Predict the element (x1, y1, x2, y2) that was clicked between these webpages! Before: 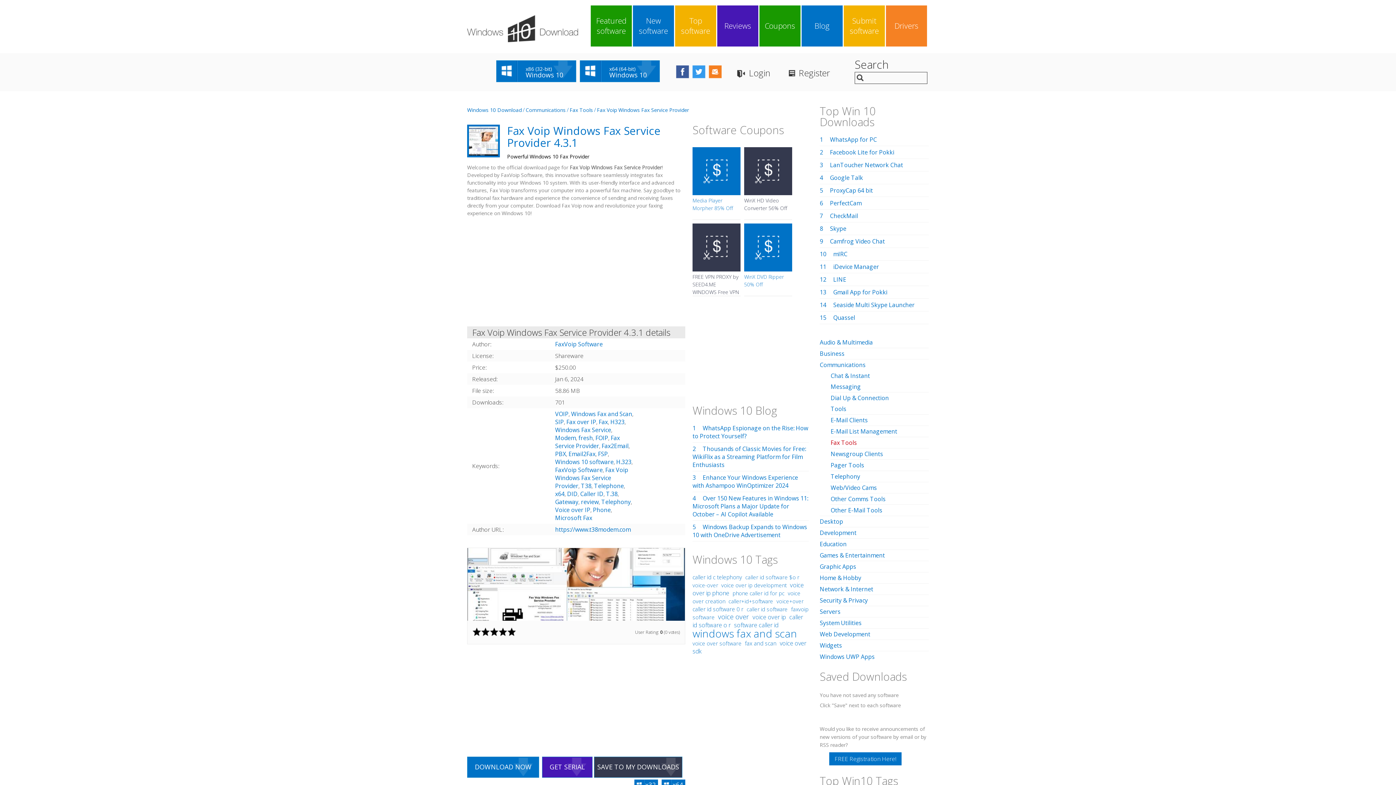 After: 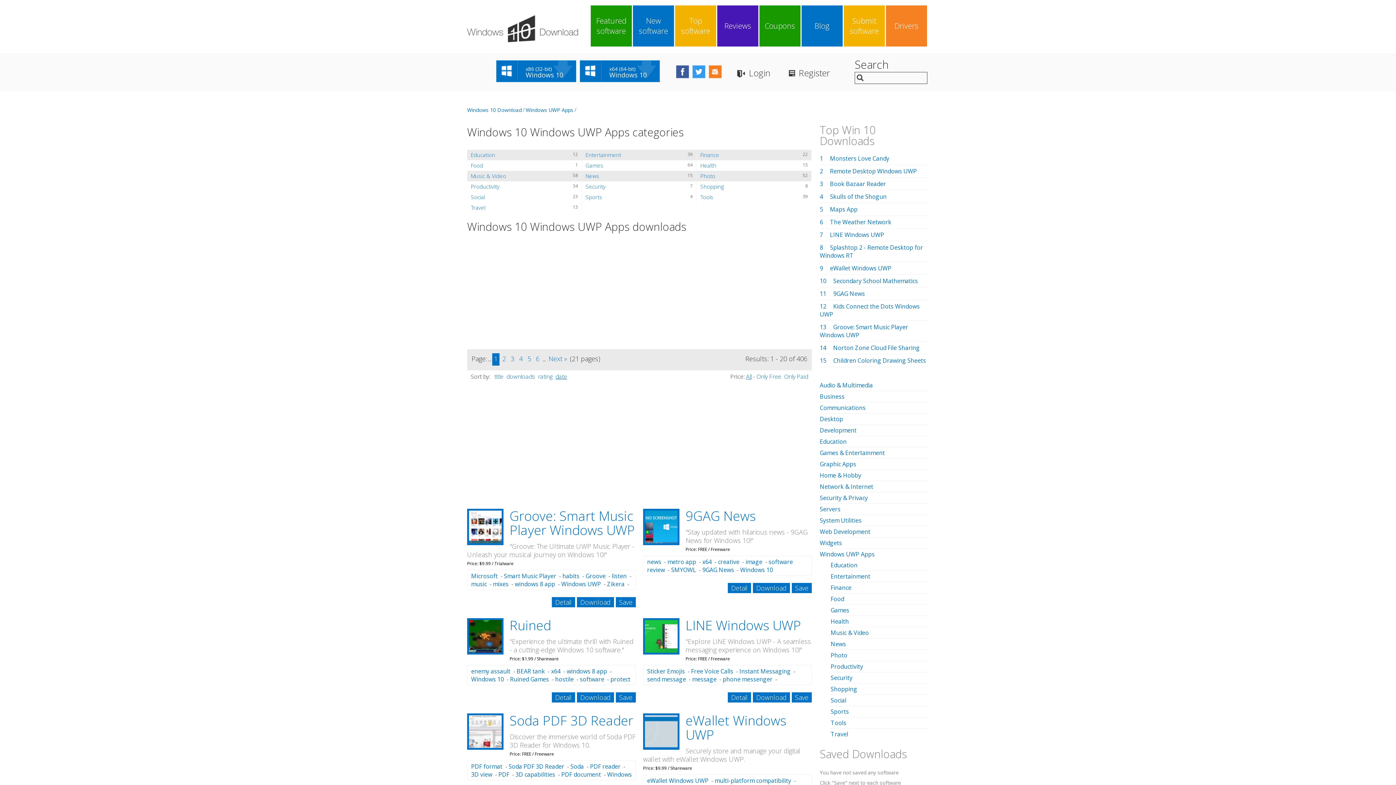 Action: label: Windows UWP Apps bbox: (820, 653, 874, 661)